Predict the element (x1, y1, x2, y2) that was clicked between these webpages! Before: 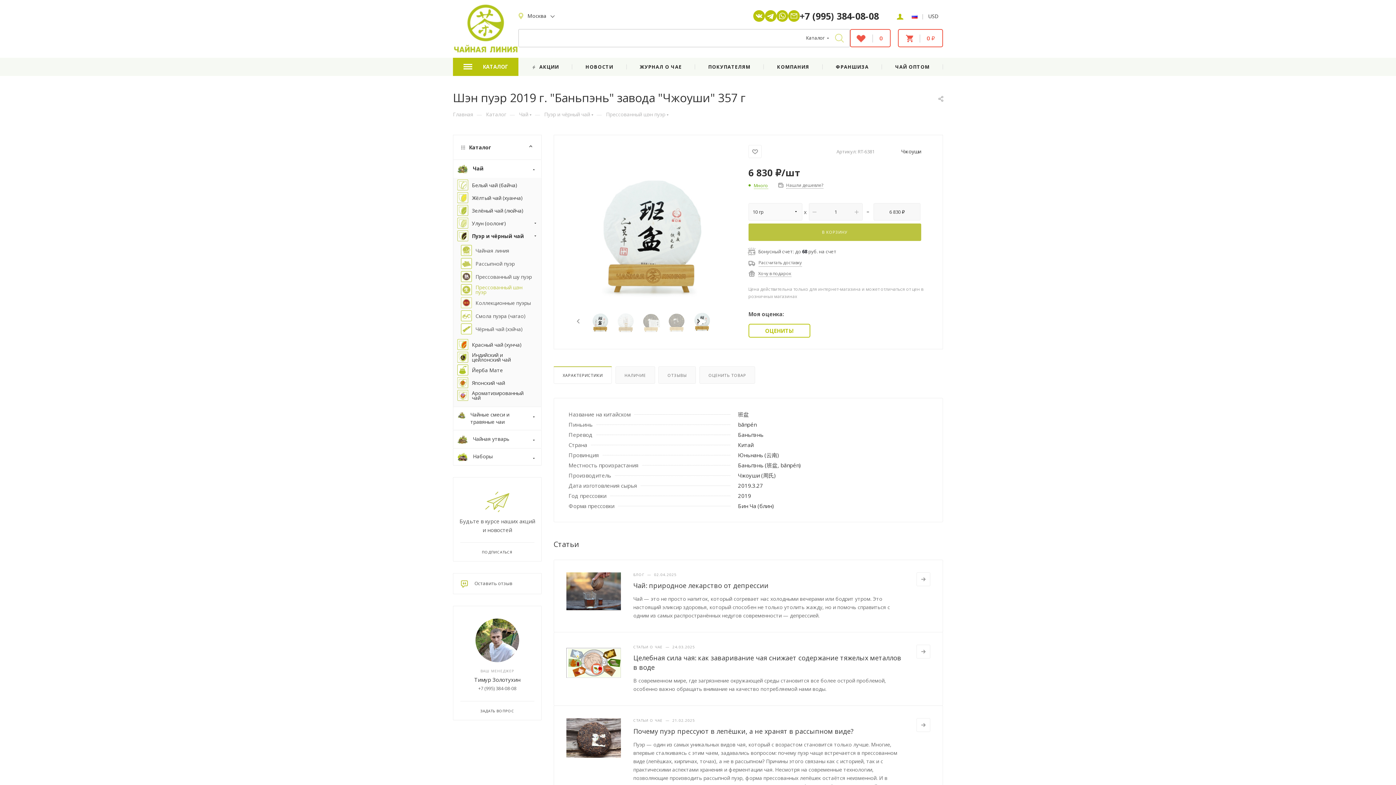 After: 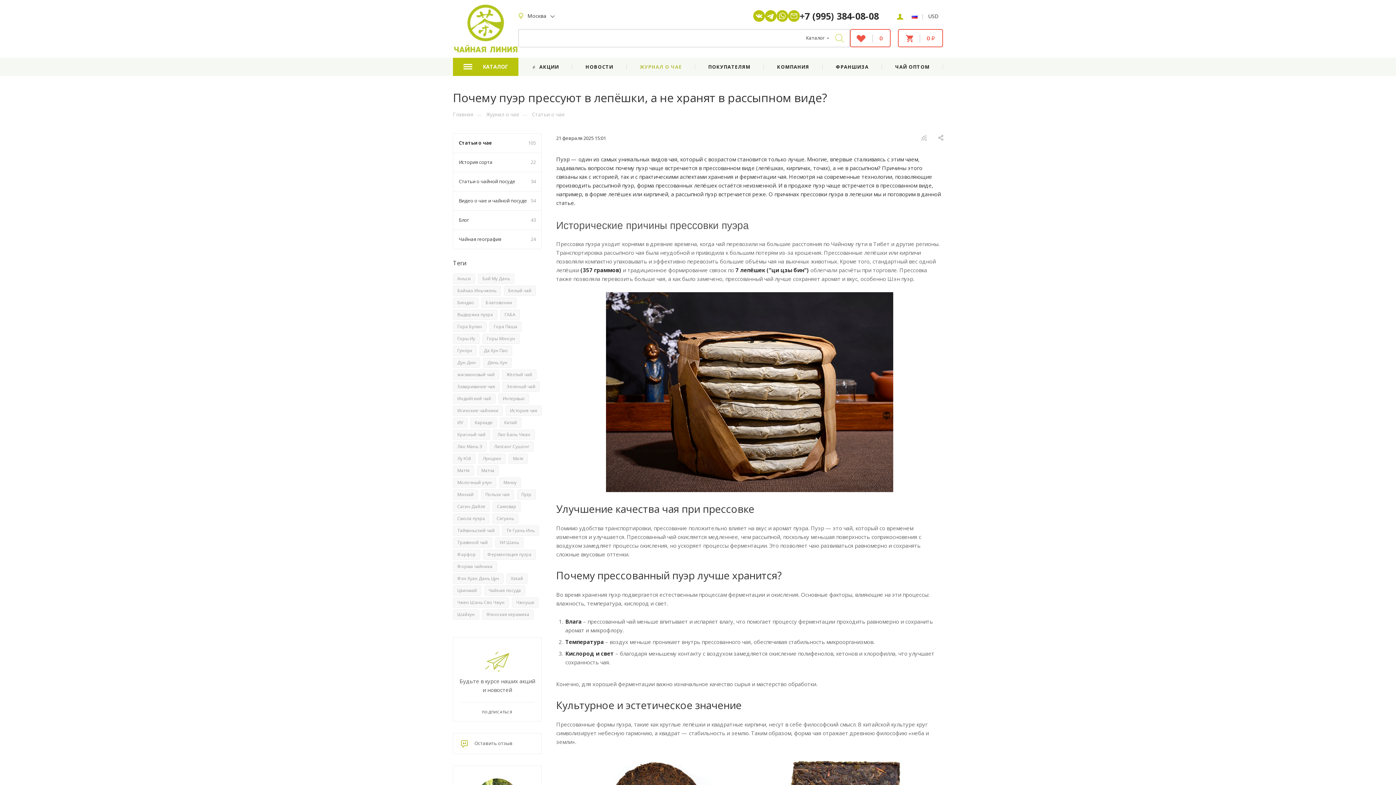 Action: label: Почему пуэр прессуют в лепёшки, а не хранят в рассыпном виде? bbox: (633, 727, 853, 736)